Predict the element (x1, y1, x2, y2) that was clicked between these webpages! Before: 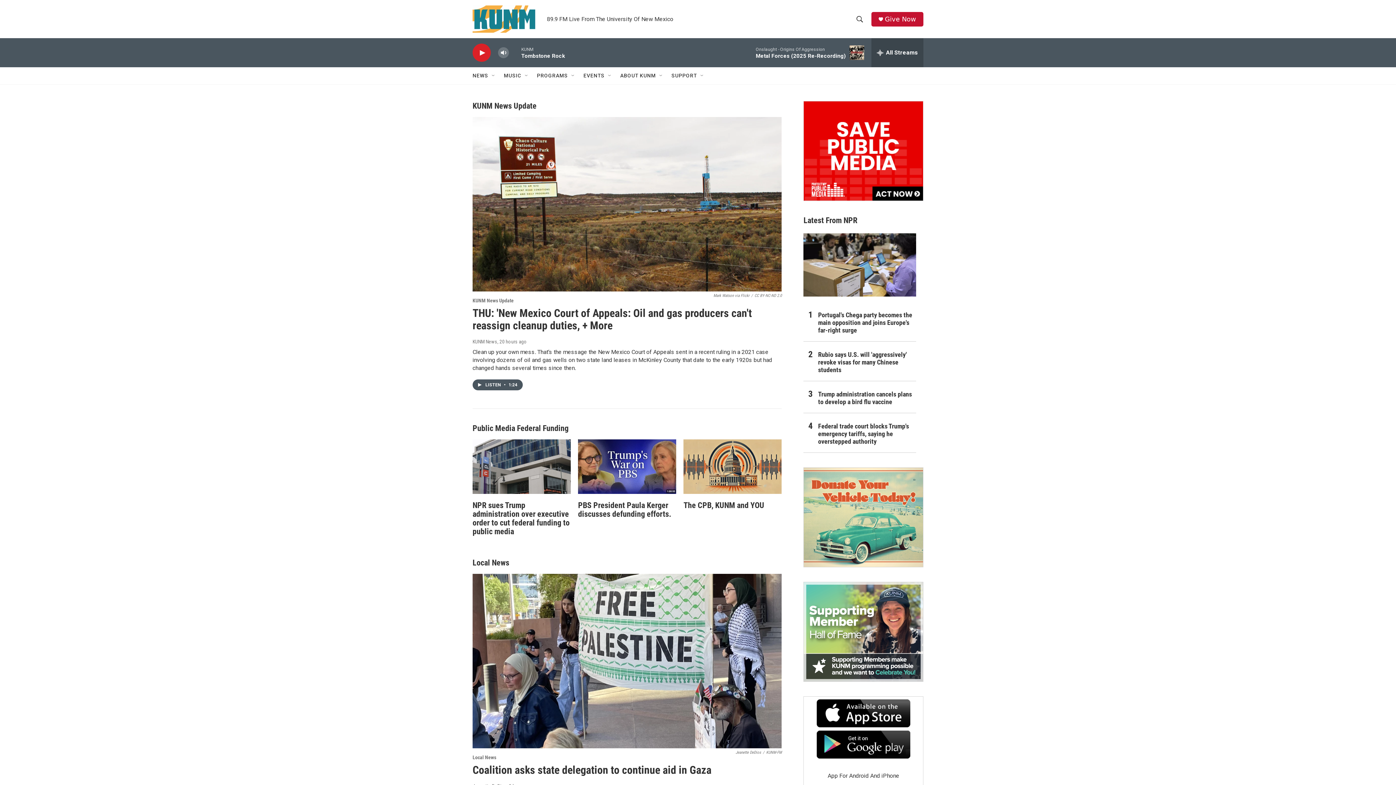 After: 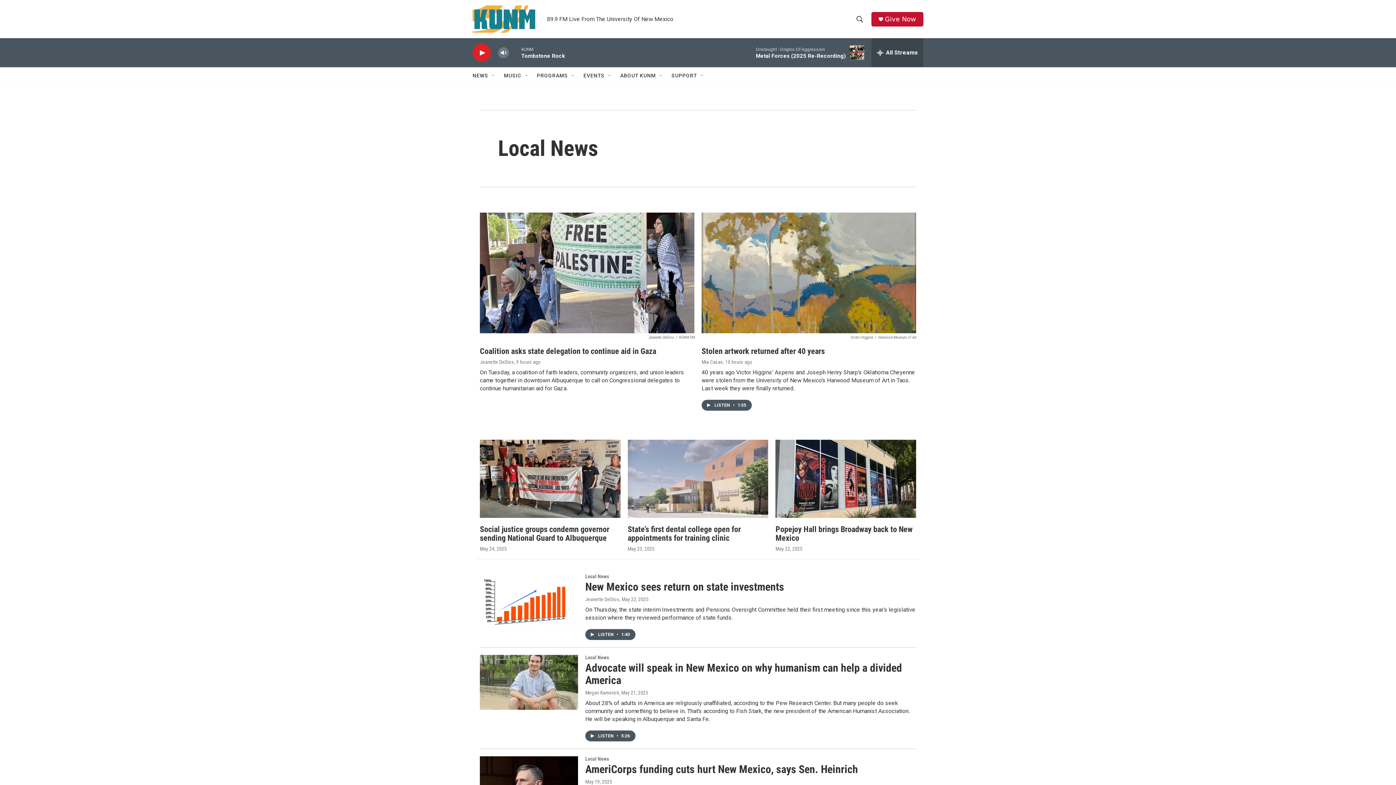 Action: label: Local News bbox: (472, 558, 509, 567)